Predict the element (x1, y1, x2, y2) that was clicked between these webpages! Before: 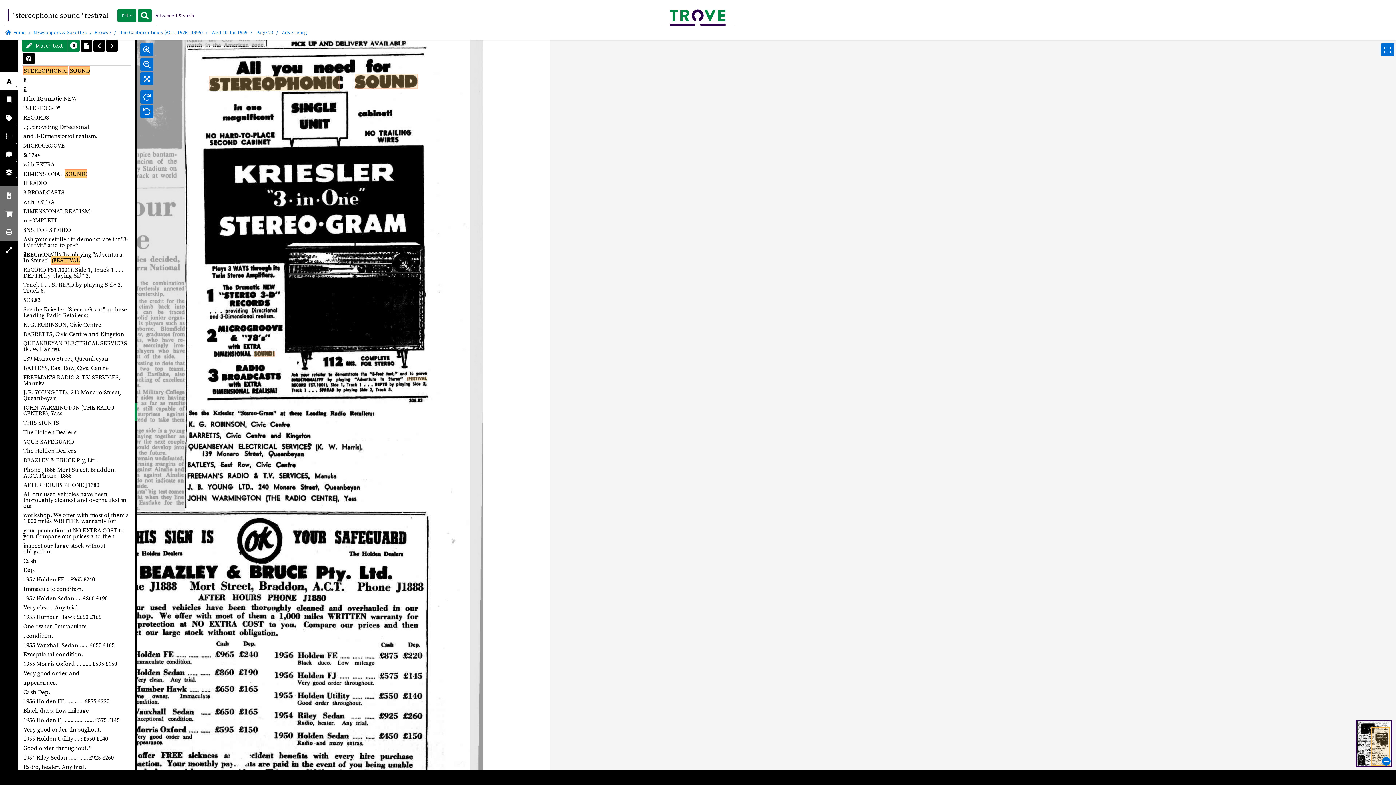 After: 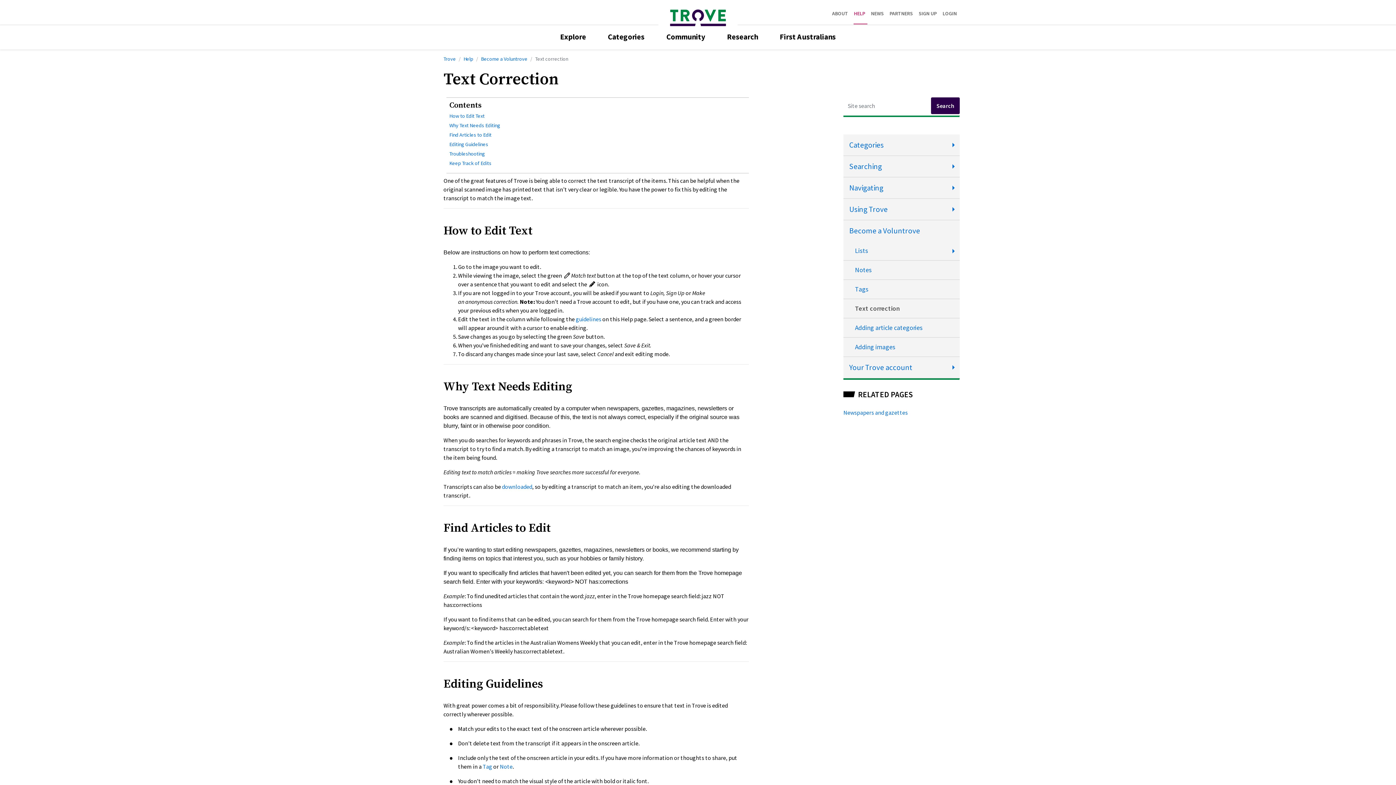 Action: bbox: (22, 52, 34, 64)